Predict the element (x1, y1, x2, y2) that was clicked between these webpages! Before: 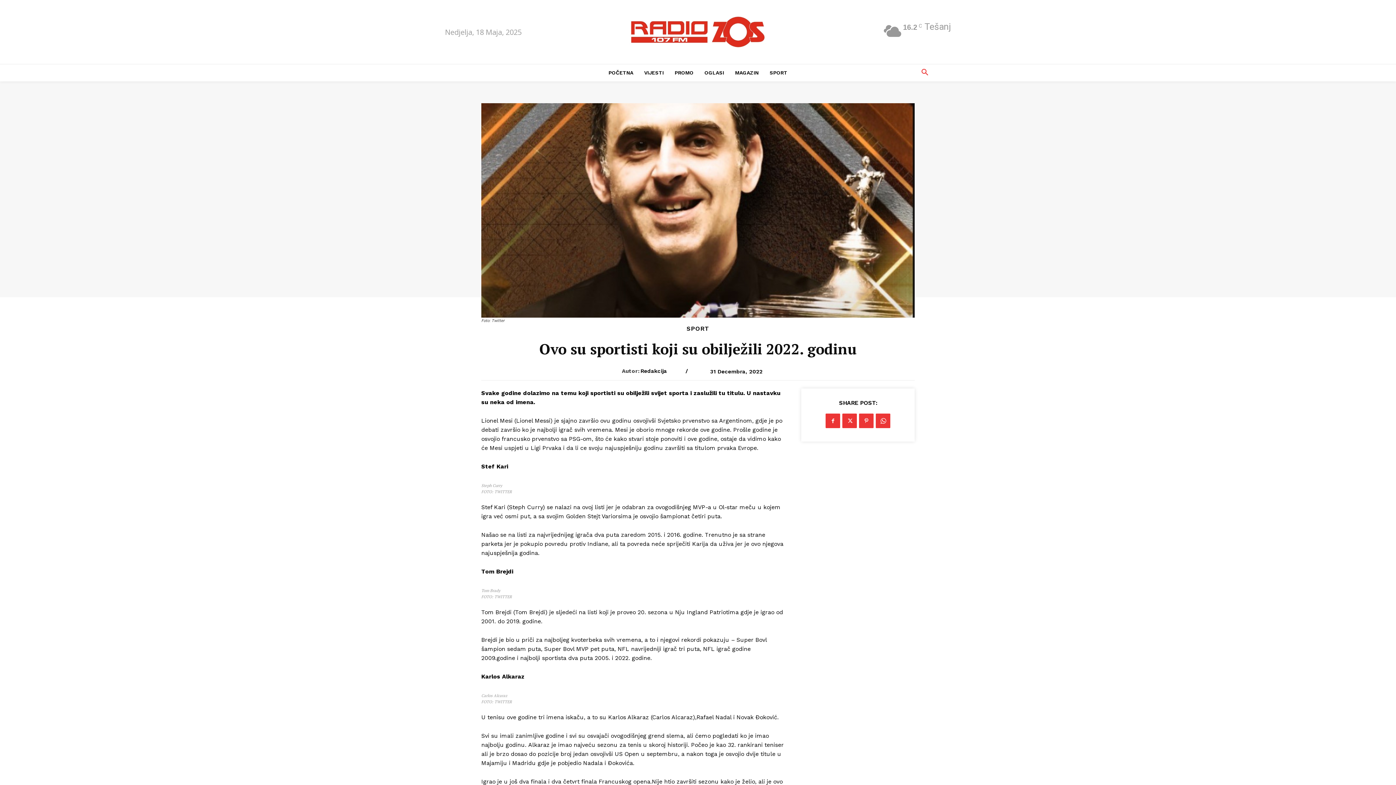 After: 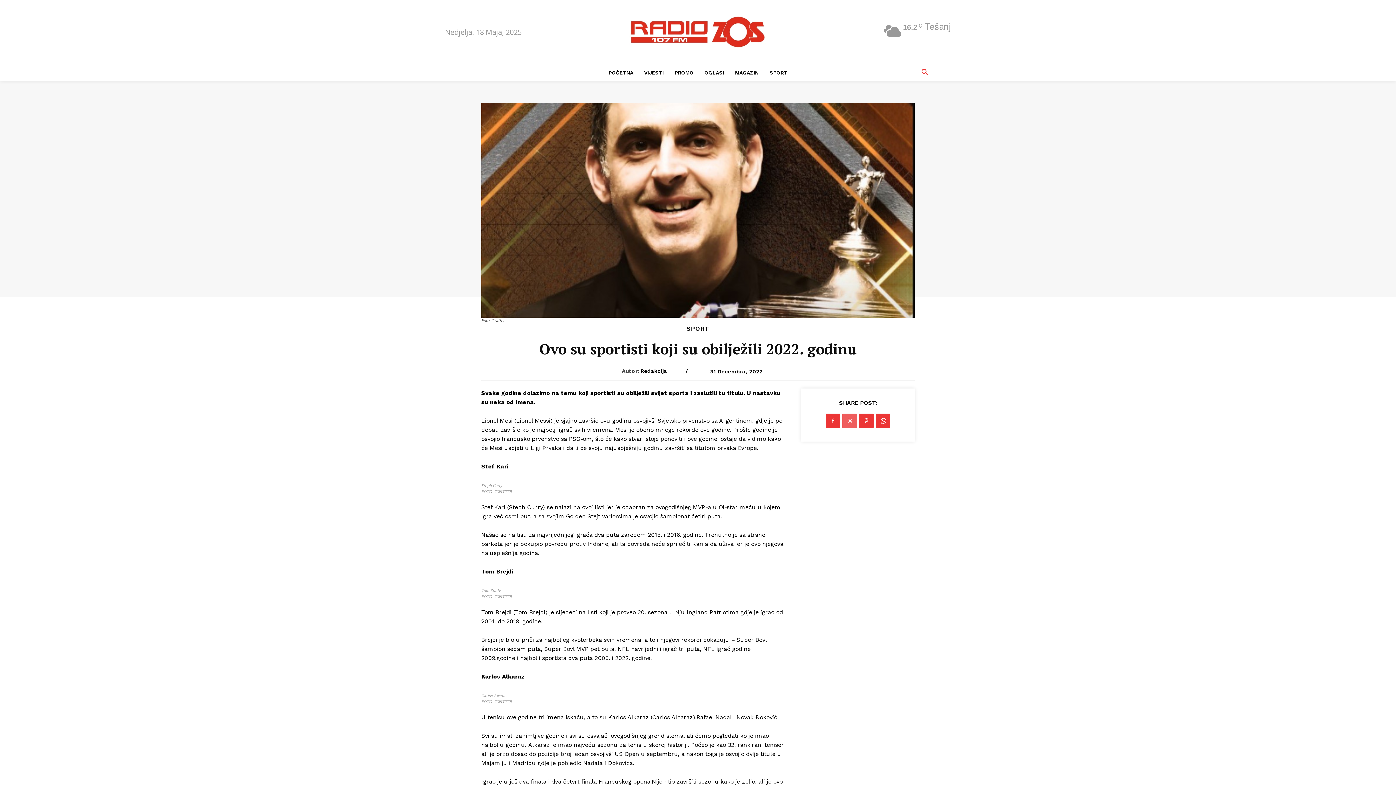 Action: bbox: (842, 413, 857, 428)